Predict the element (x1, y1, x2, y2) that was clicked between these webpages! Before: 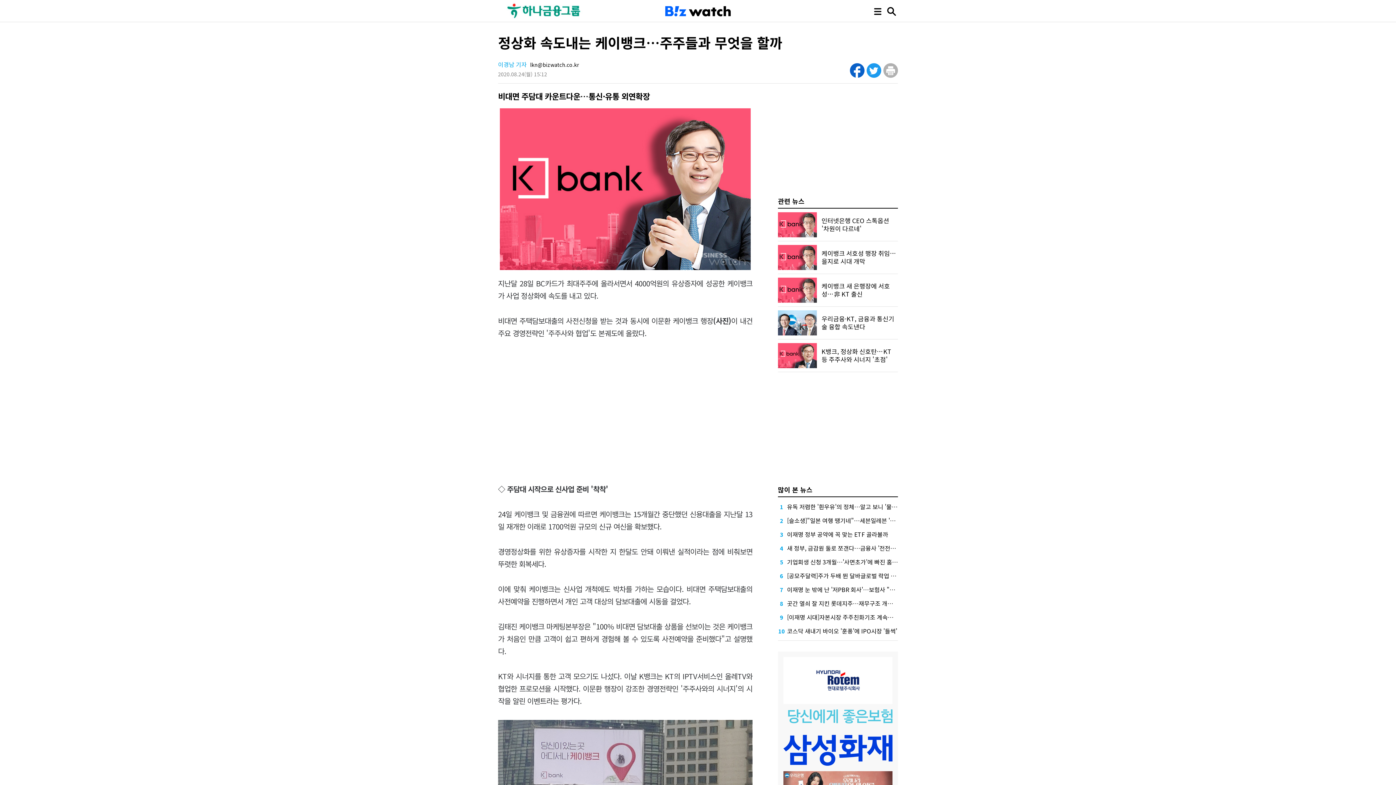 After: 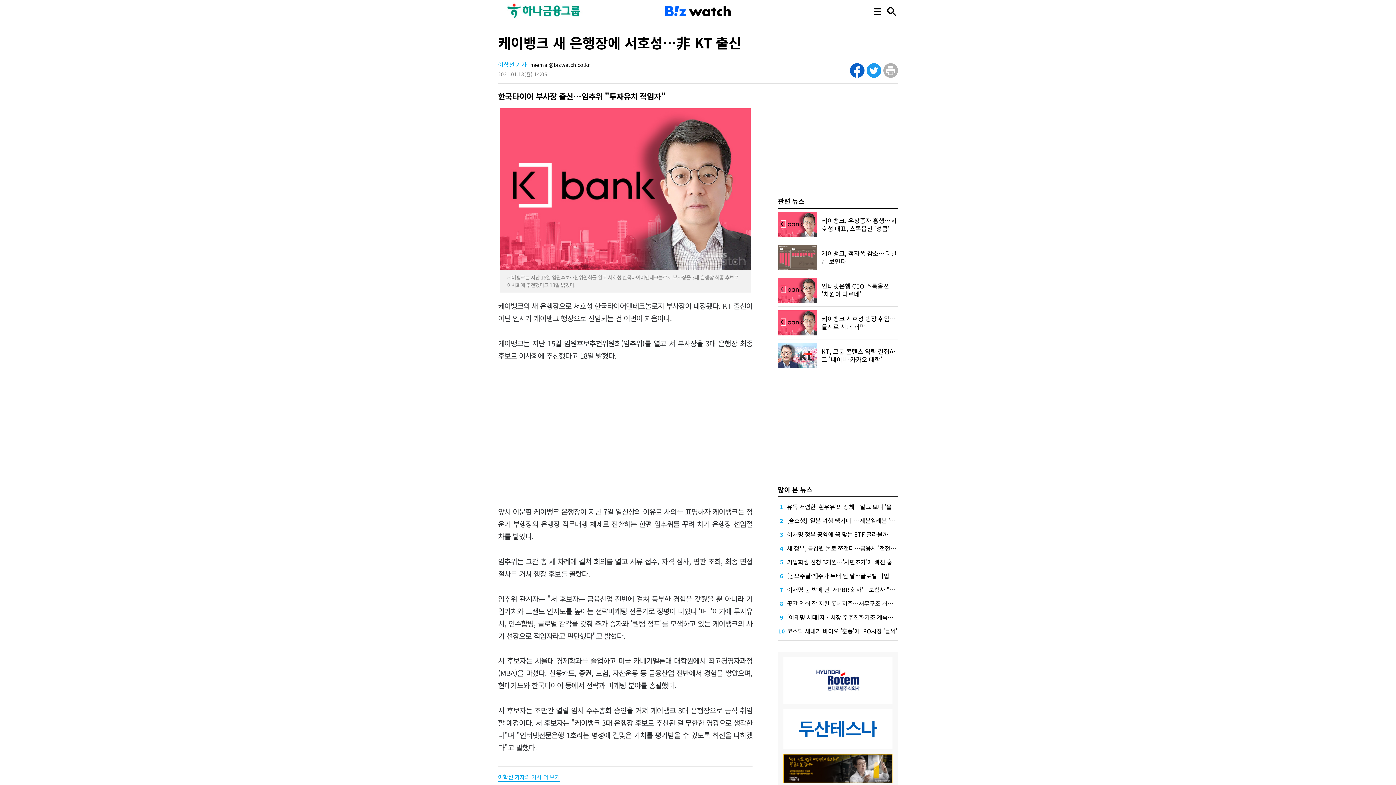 Action: bbox: (778, 277, 817, 286)